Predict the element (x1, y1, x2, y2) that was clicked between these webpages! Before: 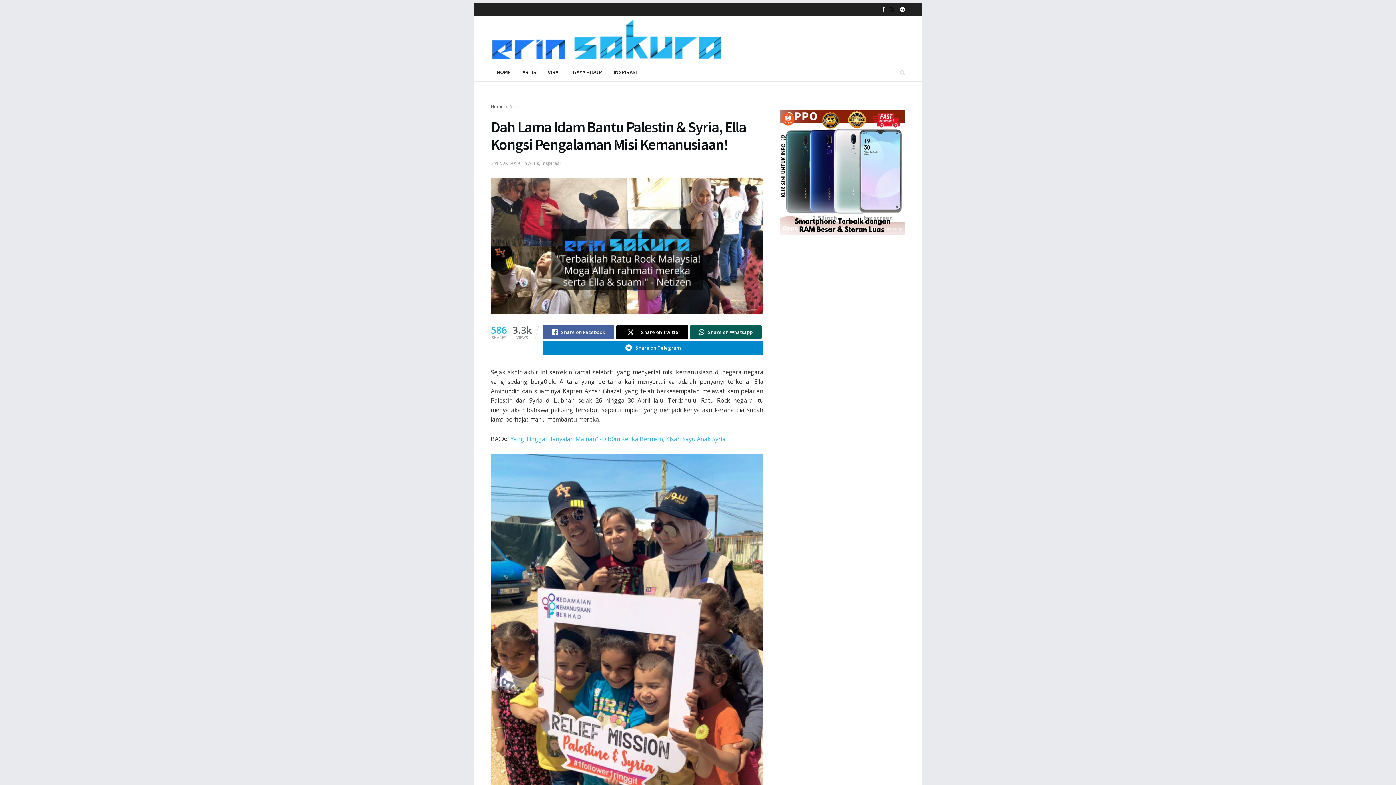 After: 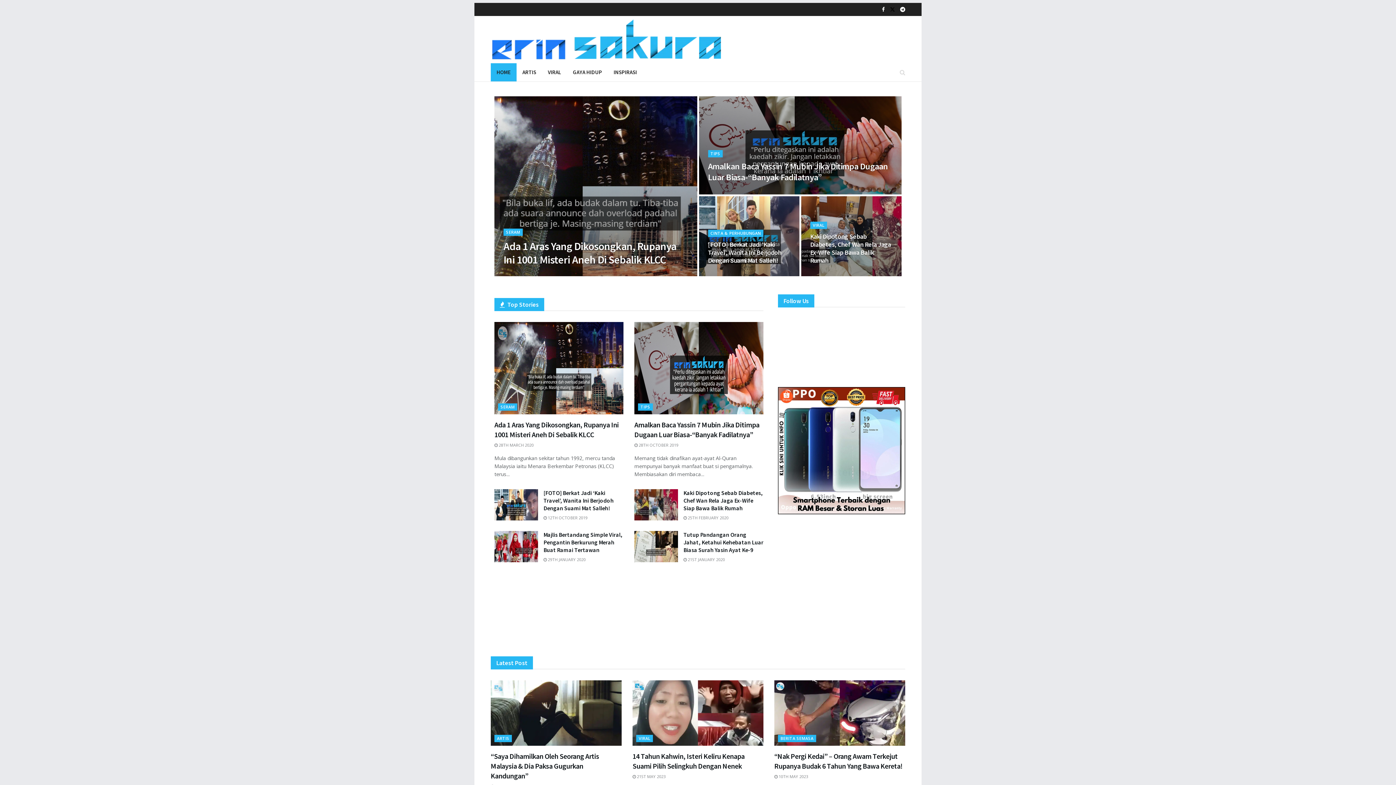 Action: bbox: (490, 63, 516, 81) label: HOME